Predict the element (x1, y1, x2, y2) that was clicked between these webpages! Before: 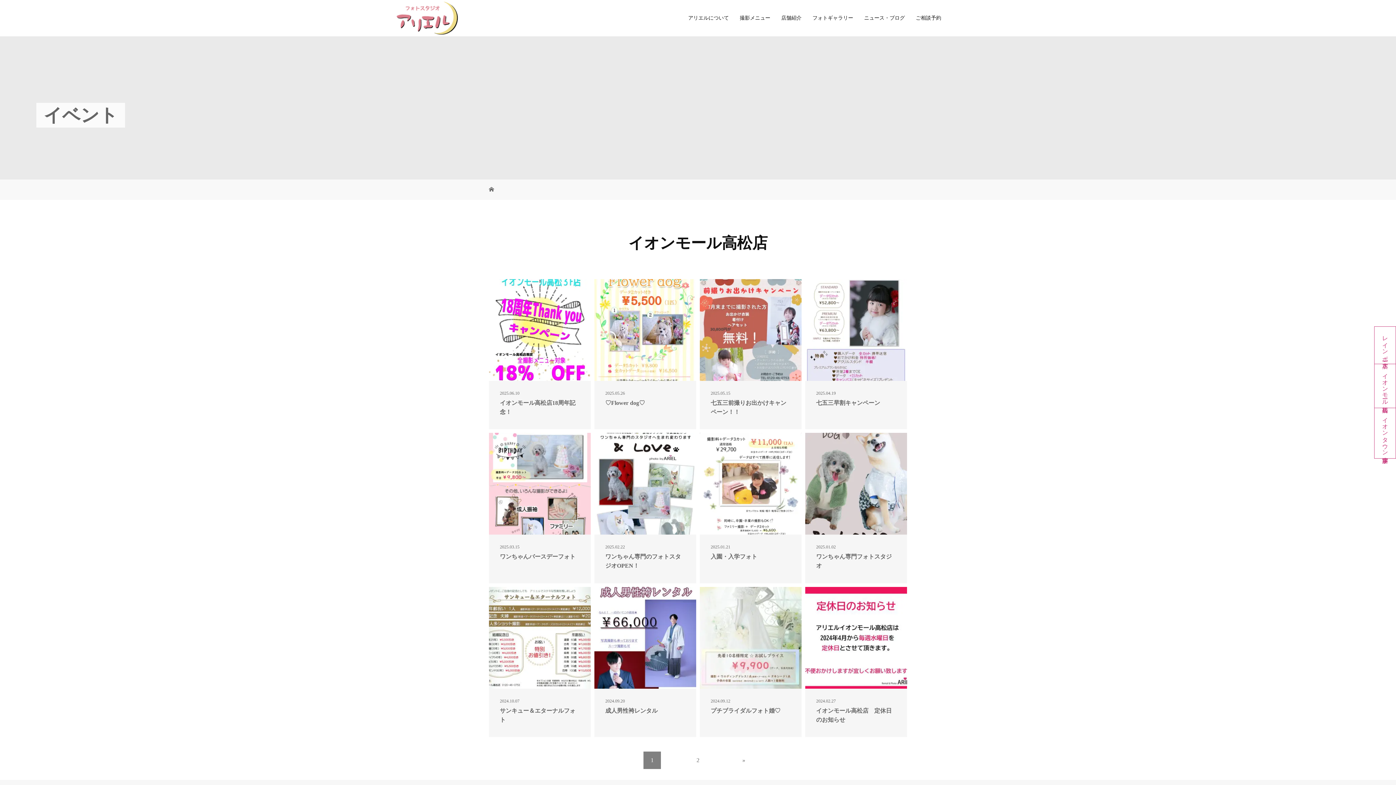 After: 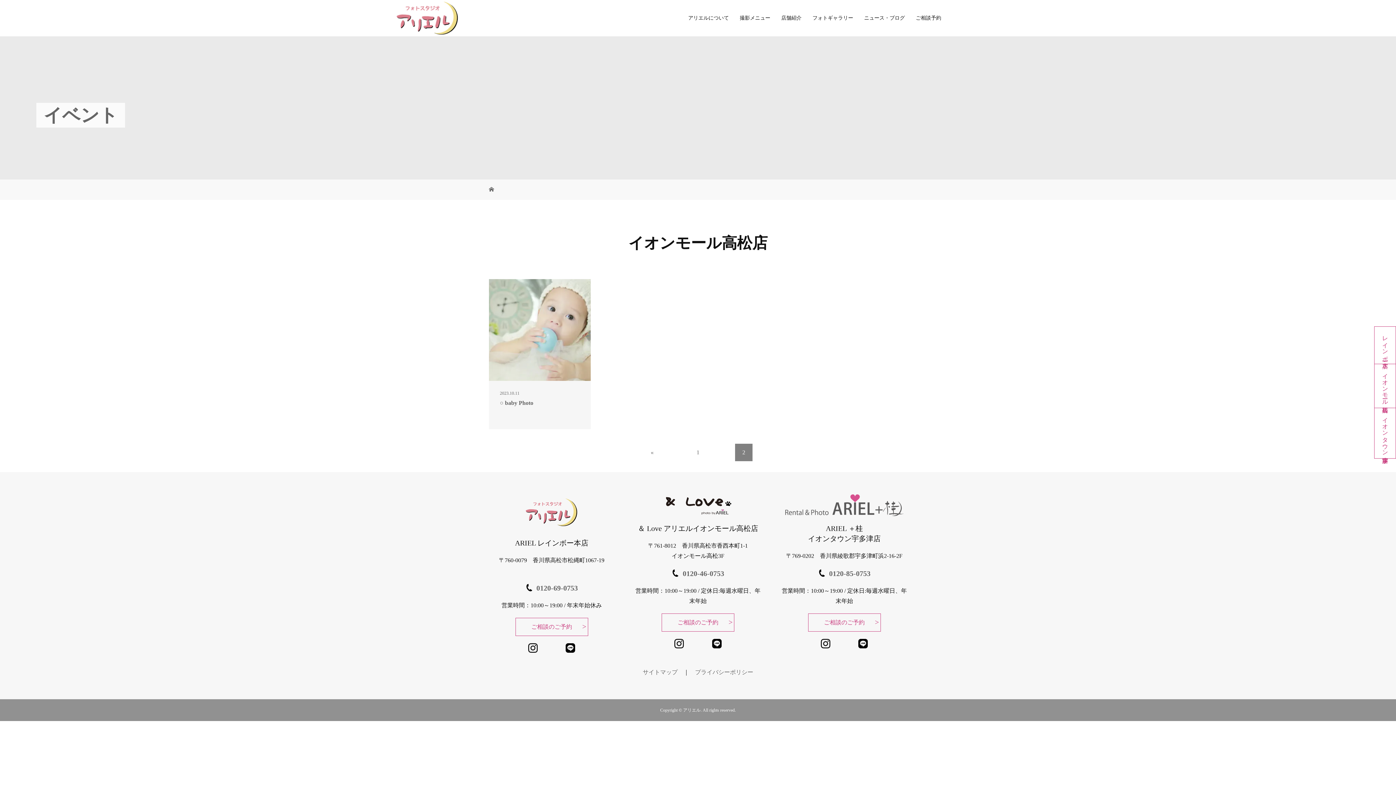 Action: bbox: (735, 752, 752, 769) label: »